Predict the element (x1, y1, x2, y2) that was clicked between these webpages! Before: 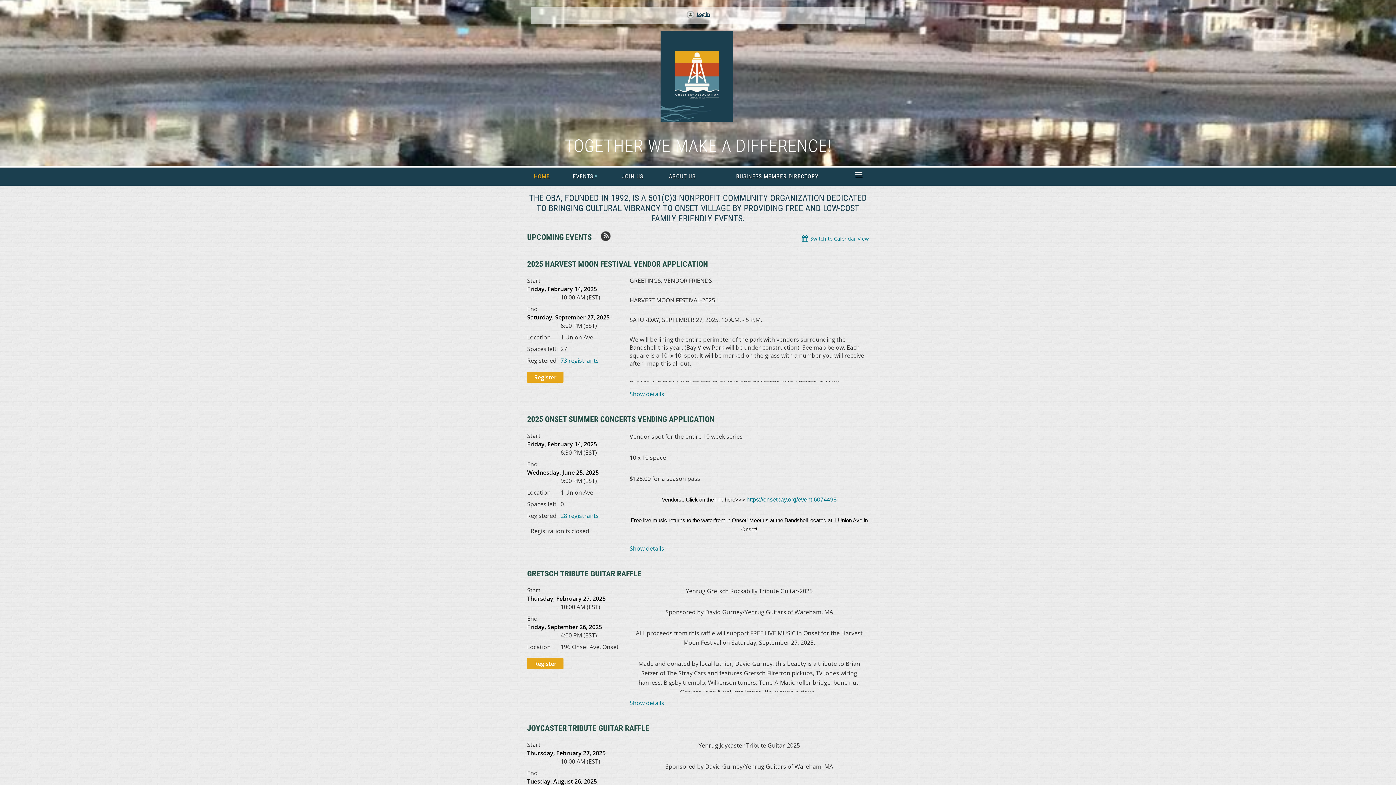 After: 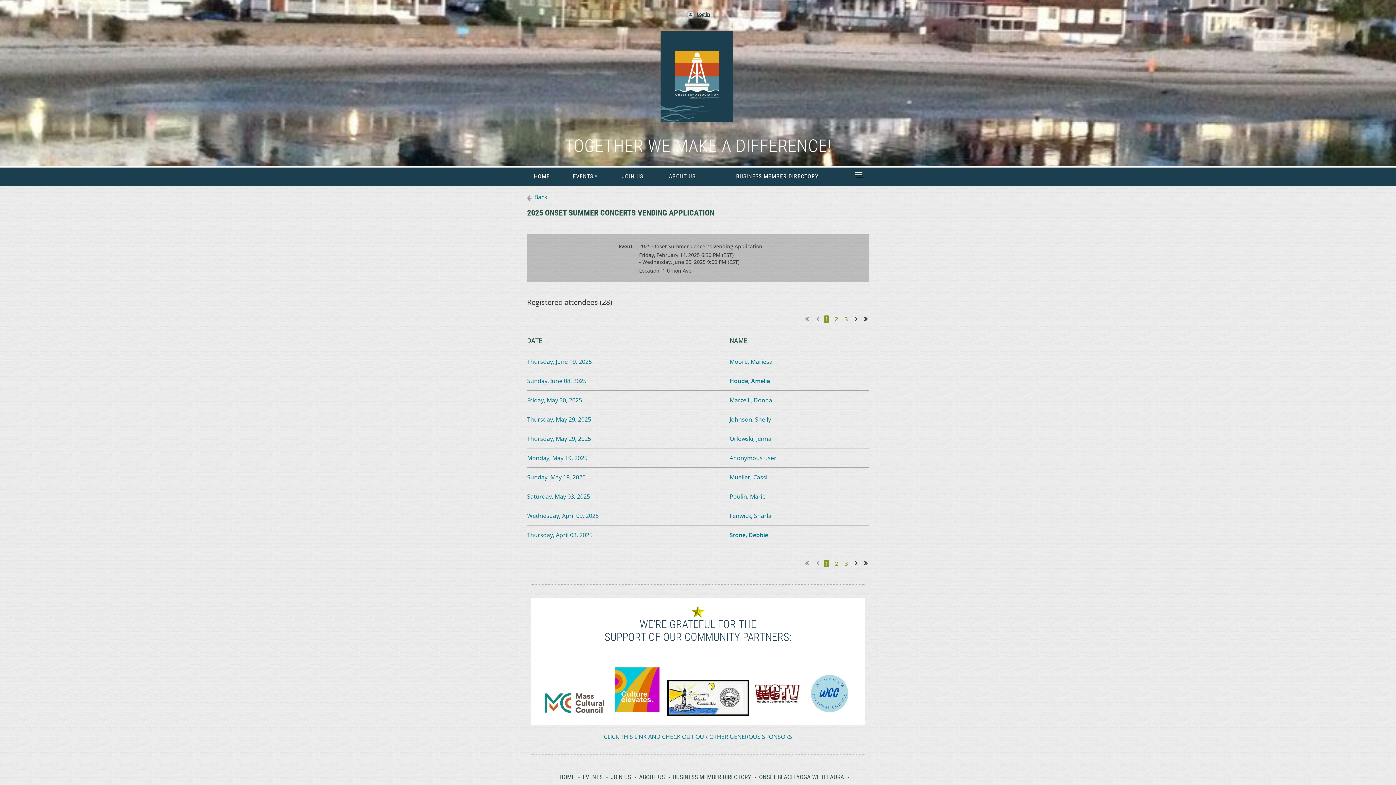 Action: bbox: (560, 512, 598, 520) label: 28 registrants